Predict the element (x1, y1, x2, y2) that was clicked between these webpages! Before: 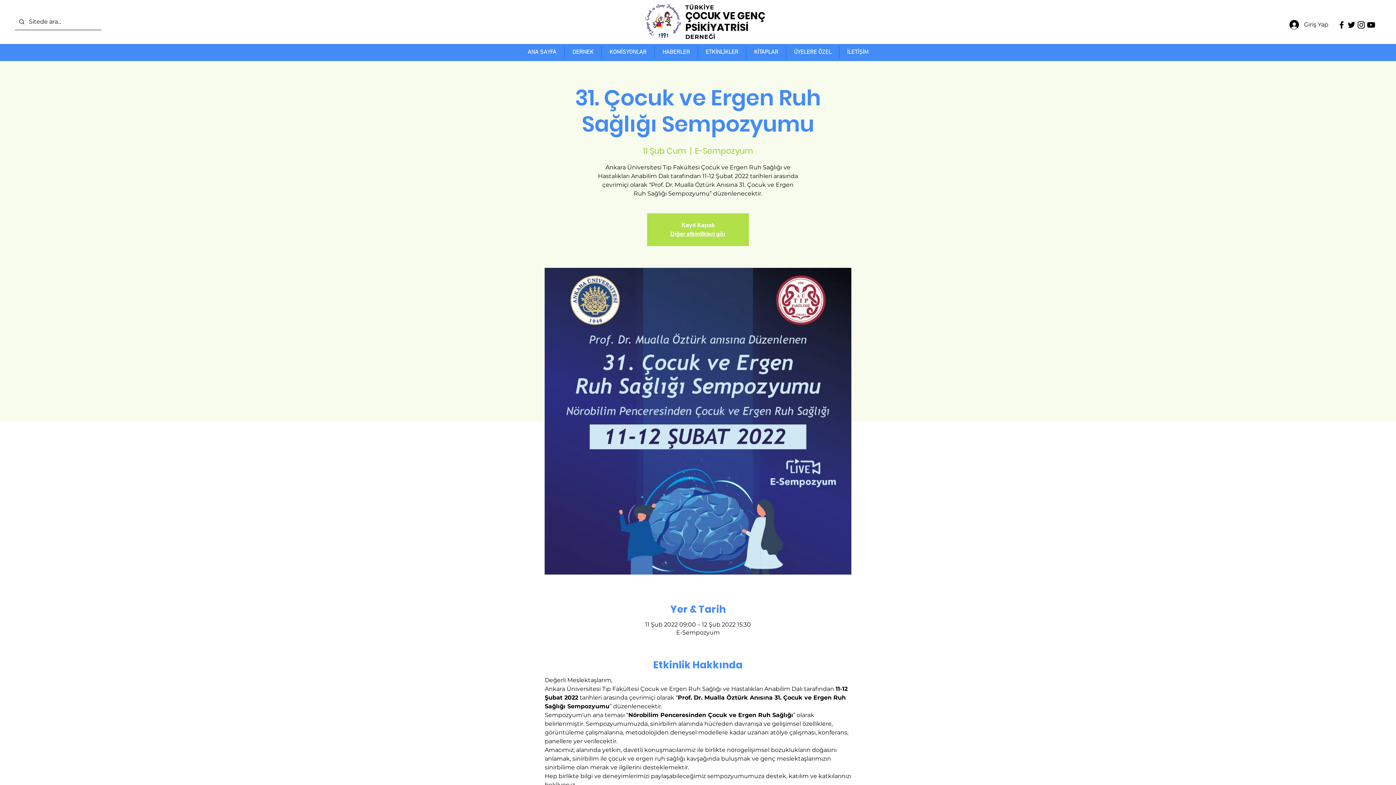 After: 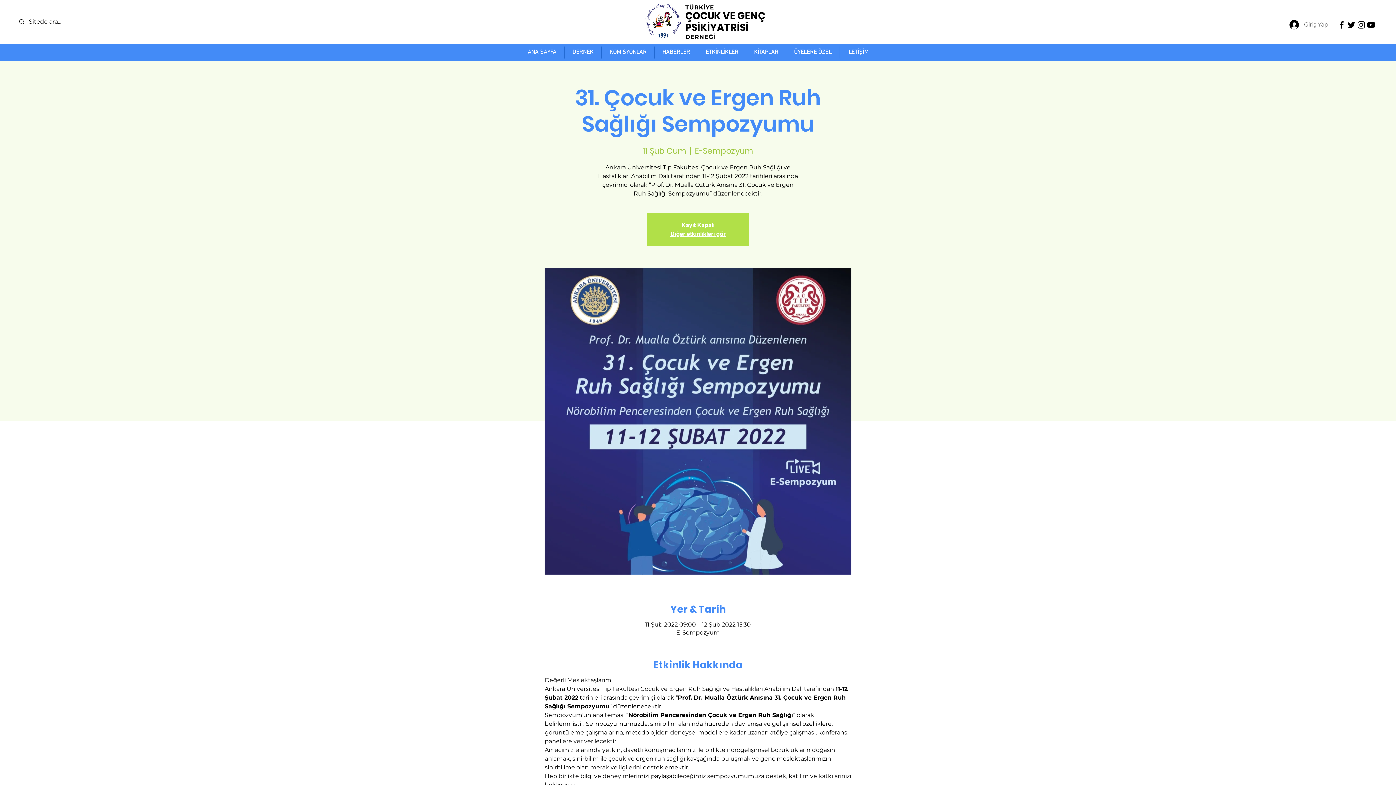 Action: bbox: (1284, 17, 1333, 31) label: Giriş Yap